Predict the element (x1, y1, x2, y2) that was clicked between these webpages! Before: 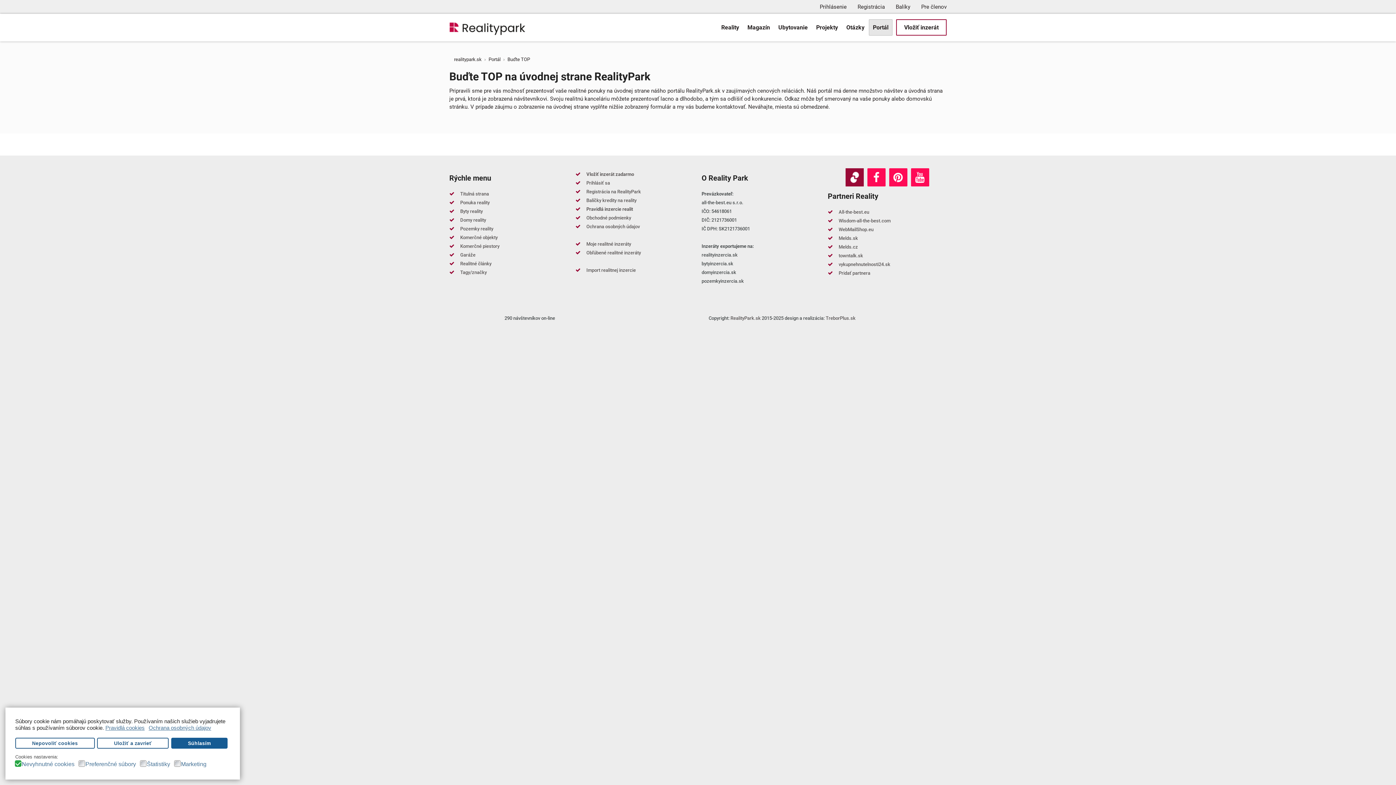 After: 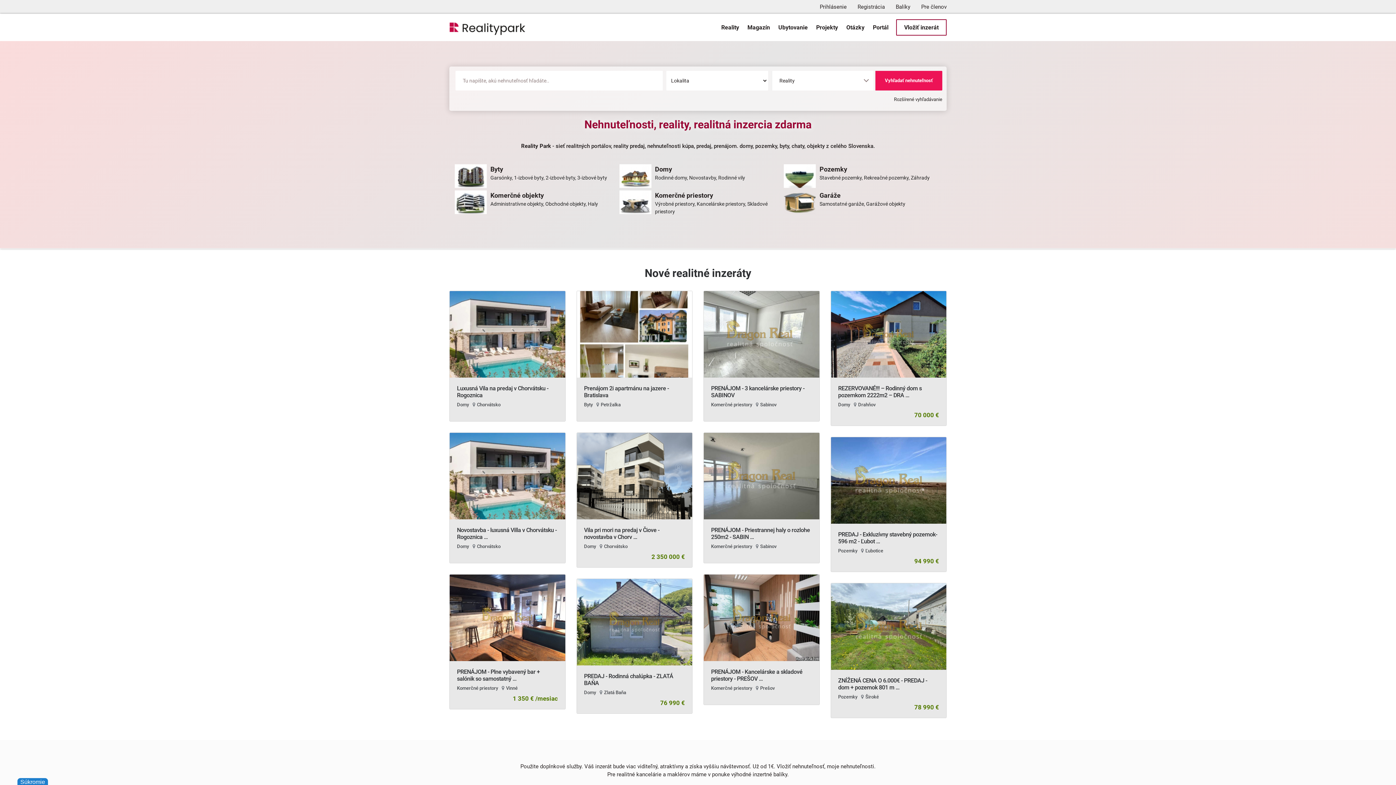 Action: label: Titulná strana bbox: (460, 191, 489, 196)